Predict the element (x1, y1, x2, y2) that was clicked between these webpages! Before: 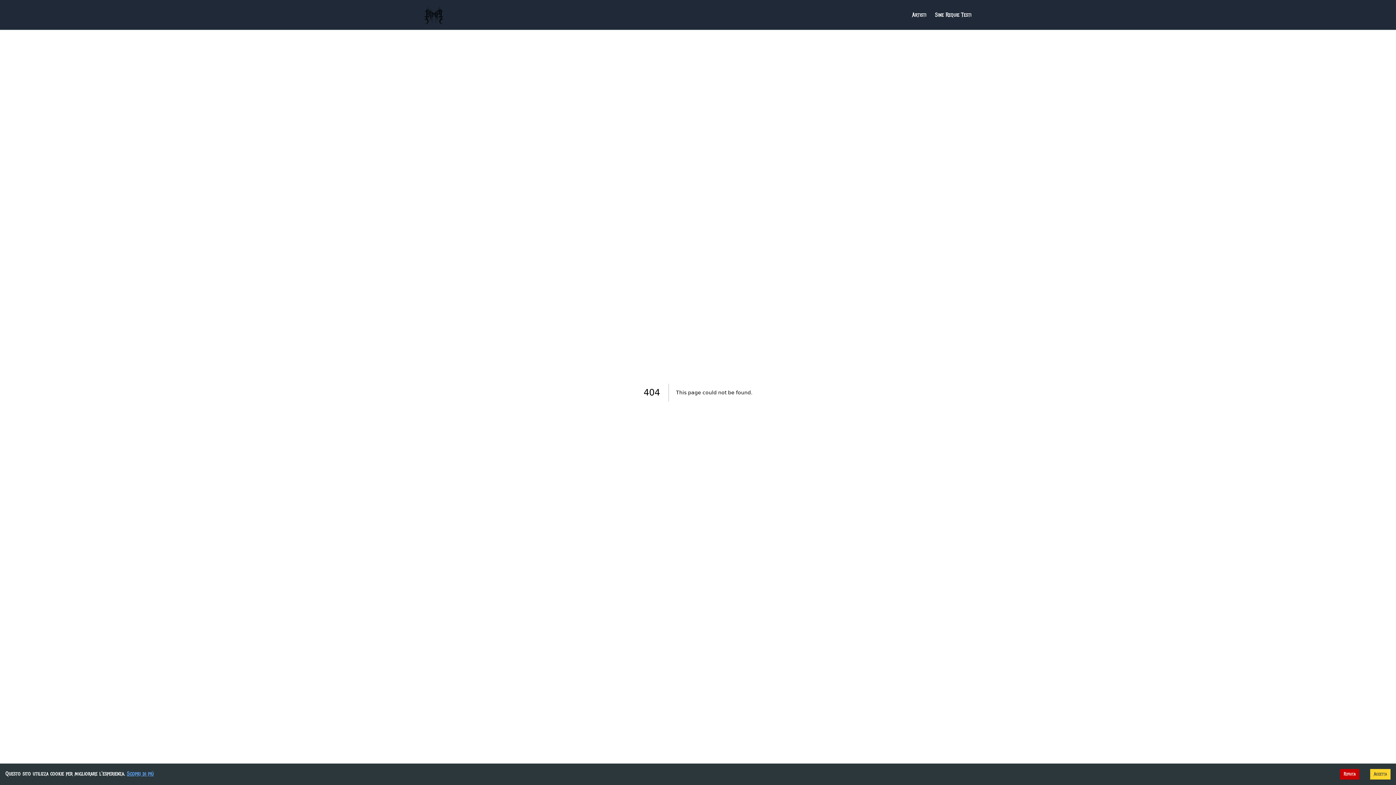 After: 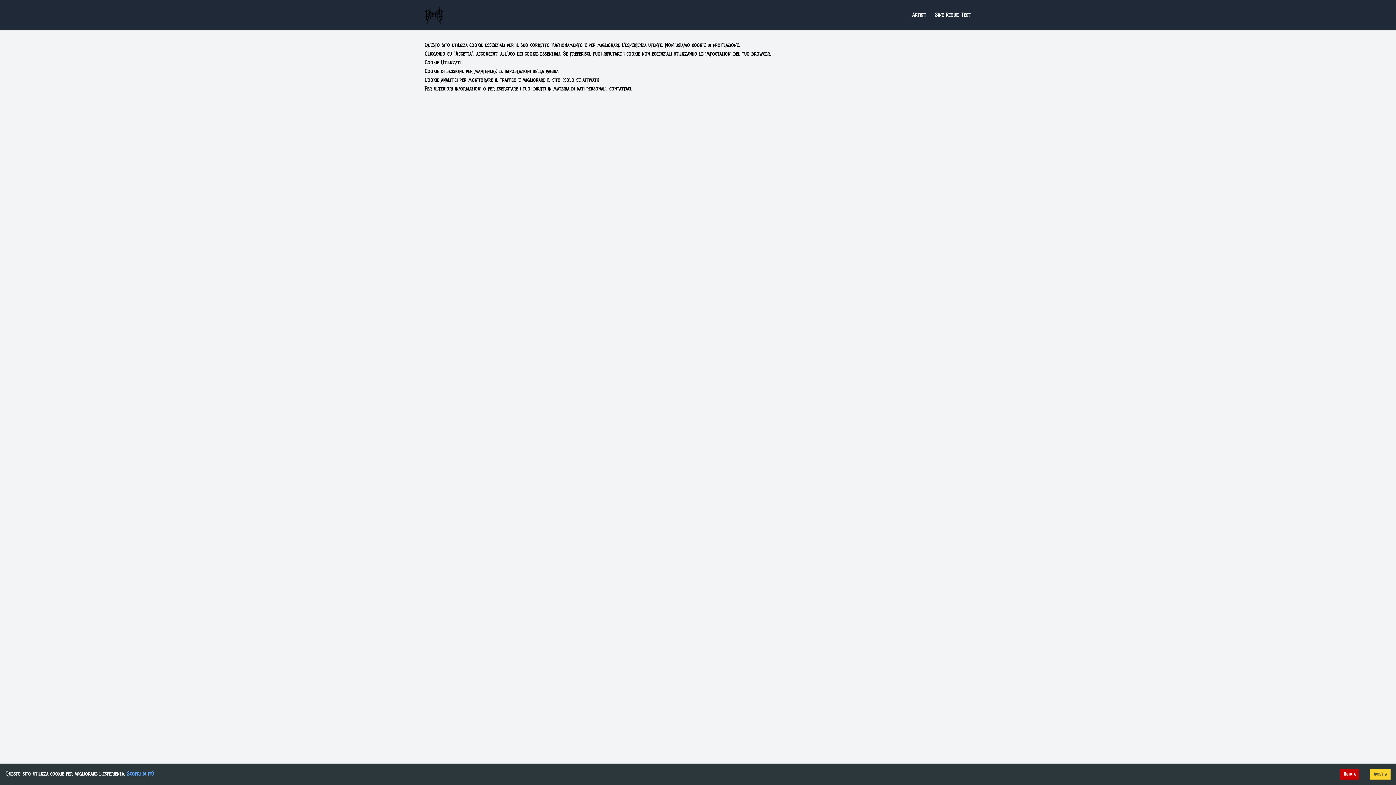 Action: bbox: (126, 770, 153, 777) label: Scopri di più